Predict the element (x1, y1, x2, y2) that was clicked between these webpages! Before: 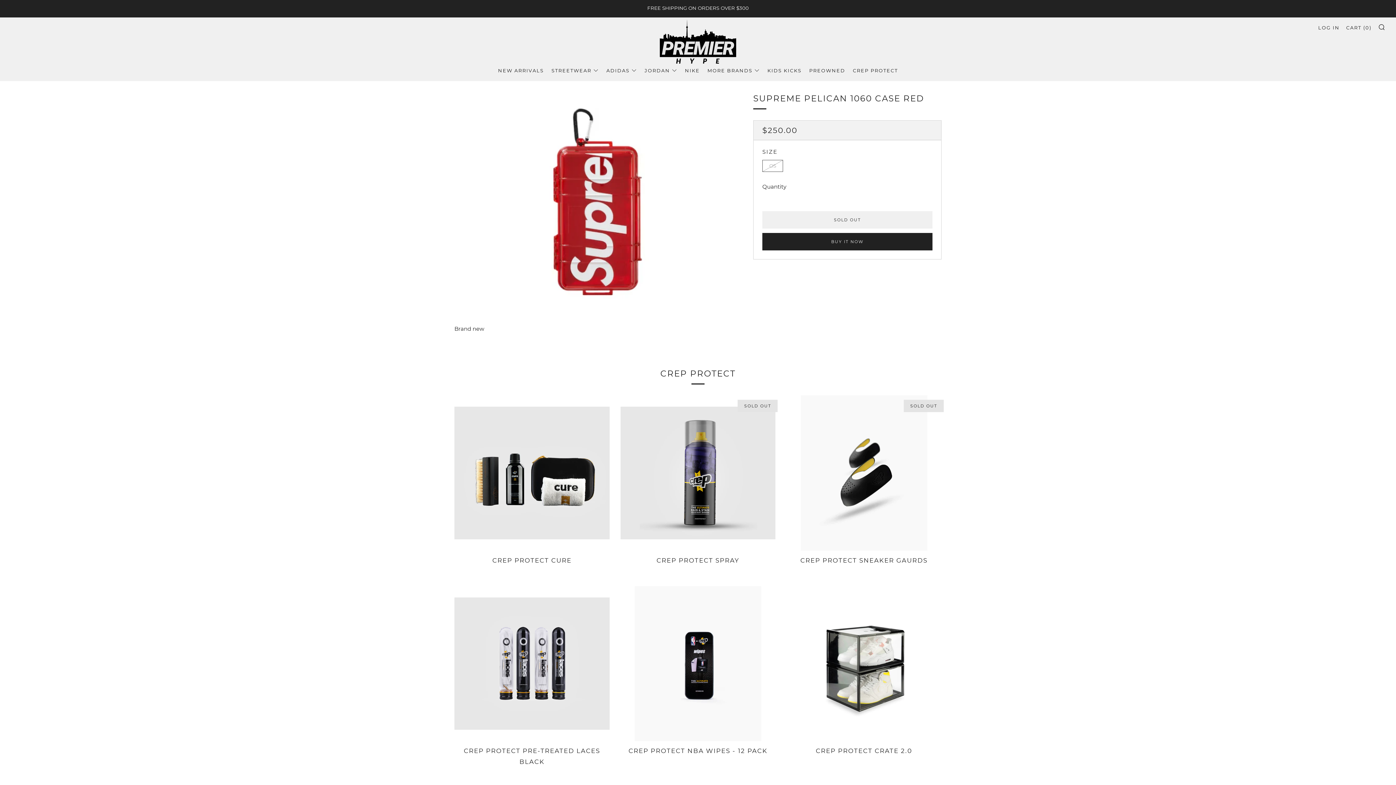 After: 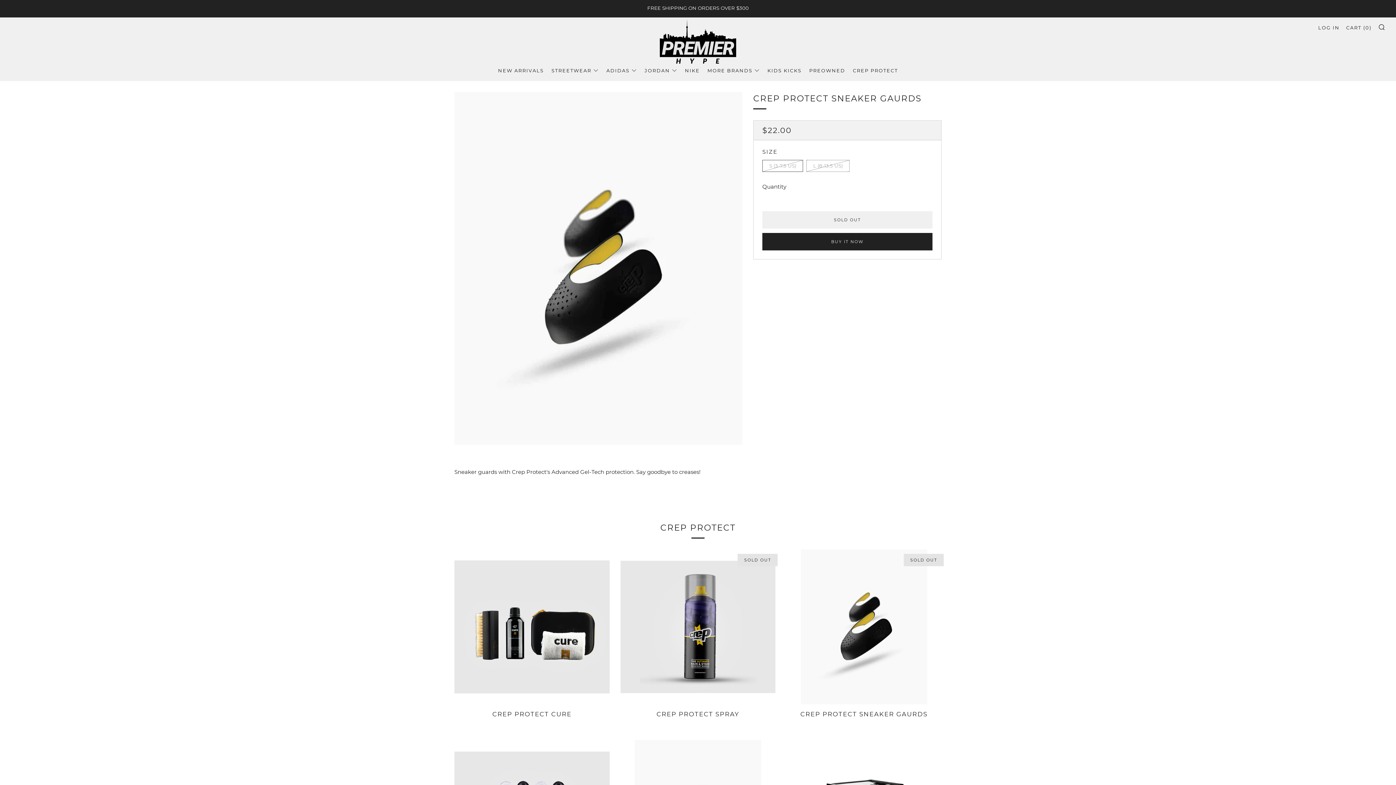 Action: bbox: (786, 555, 941, 573) label: CREP PROTECT SNEAKER GAURDS

SOLD OUT